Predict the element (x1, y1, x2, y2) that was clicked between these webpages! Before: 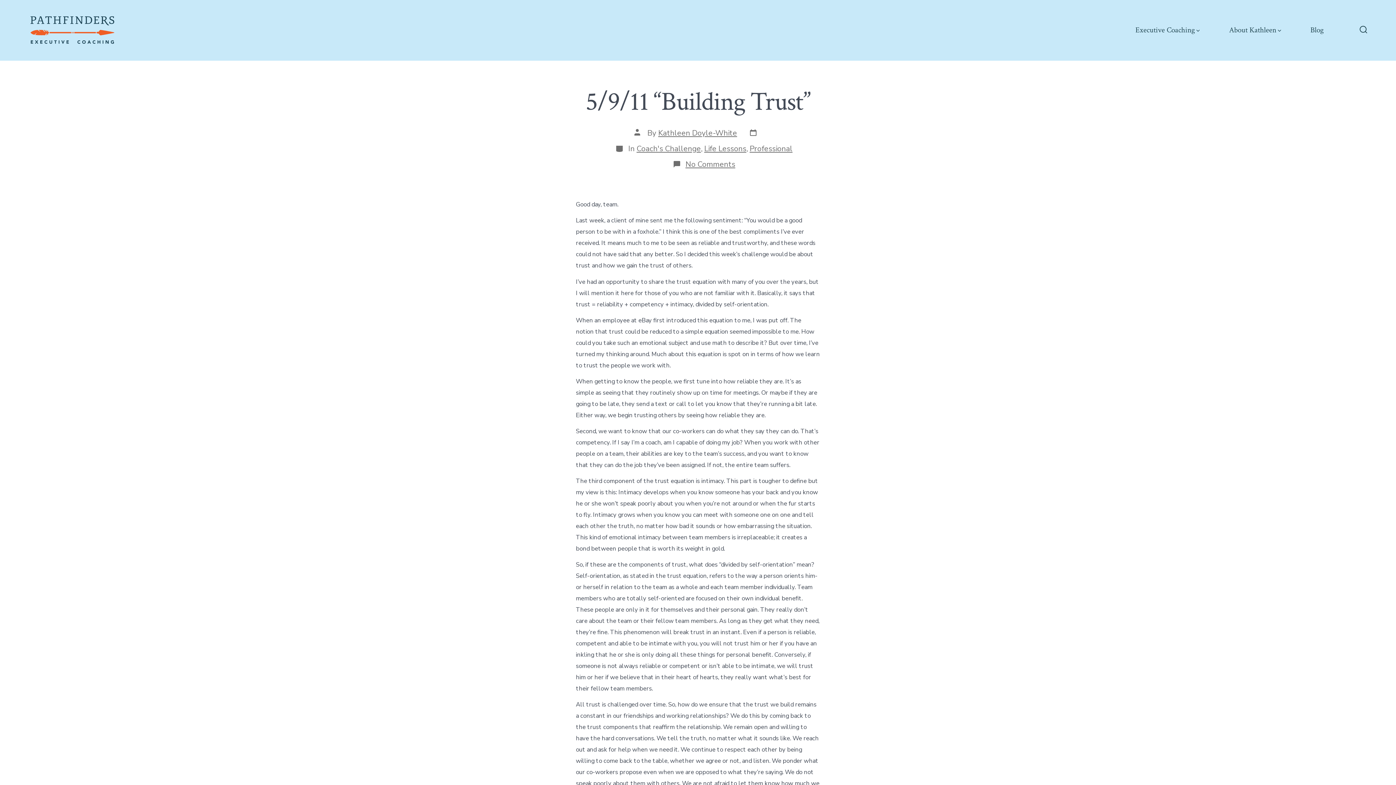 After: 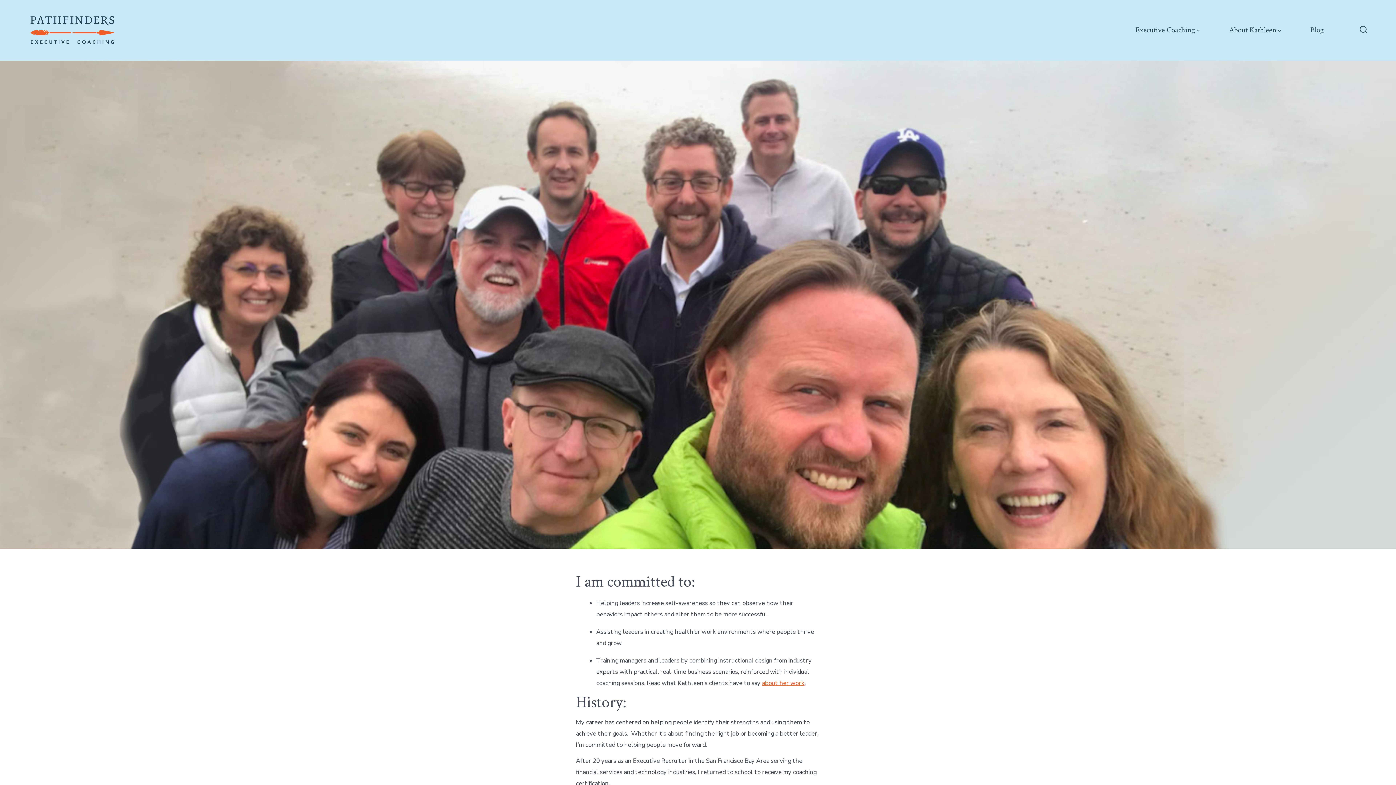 Action: bbox: (1229, 25, 1281, 34) label: About Kathleen